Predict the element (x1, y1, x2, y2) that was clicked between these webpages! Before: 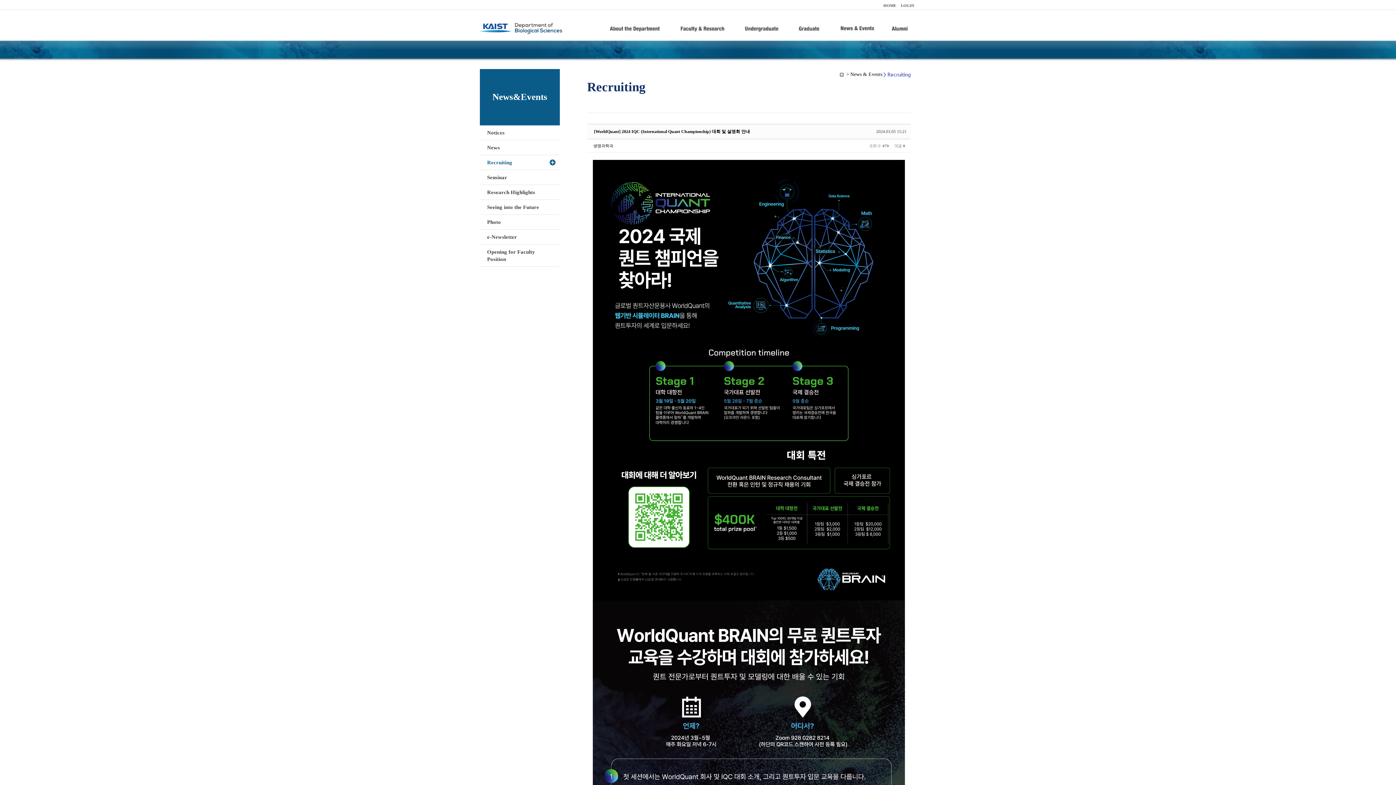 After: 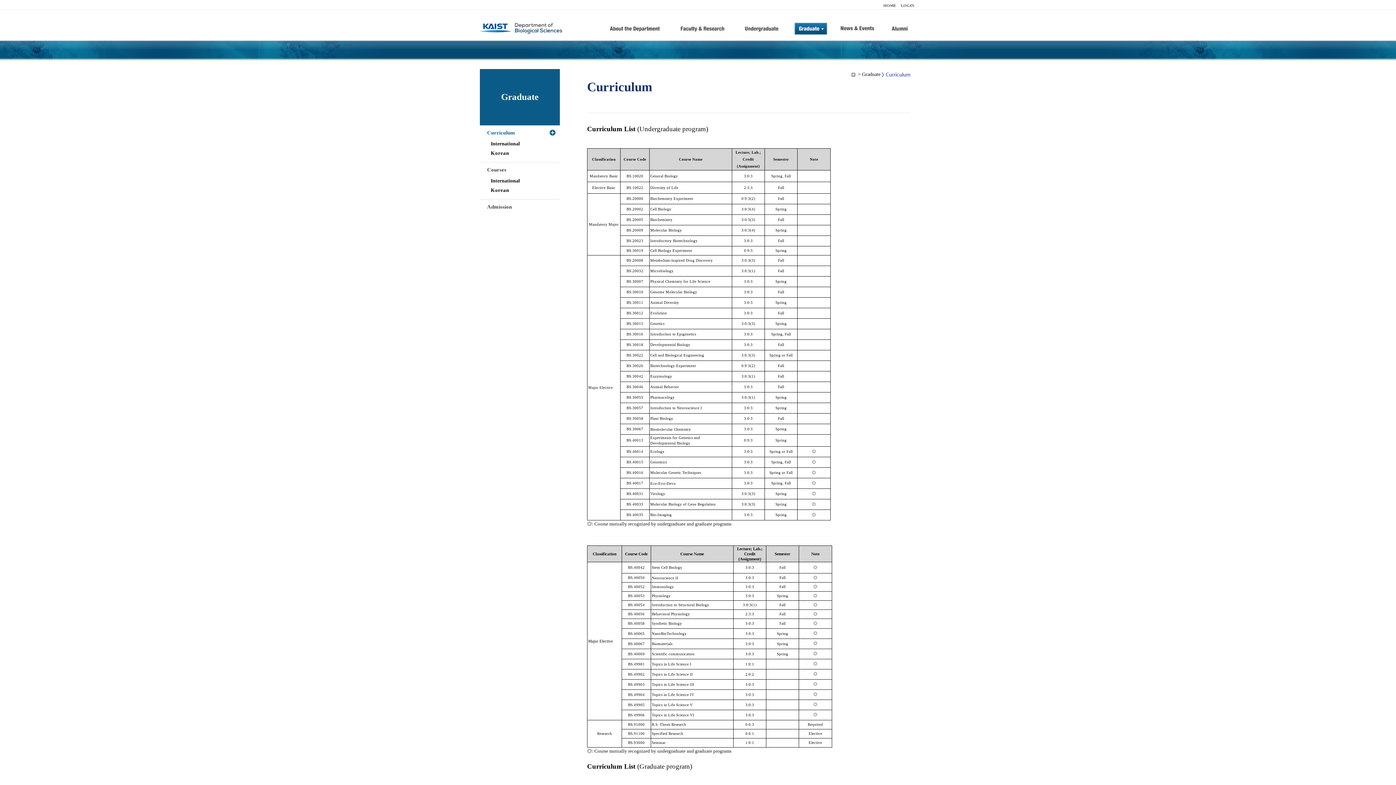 Action: bbox: (794, 21, 828, 46)